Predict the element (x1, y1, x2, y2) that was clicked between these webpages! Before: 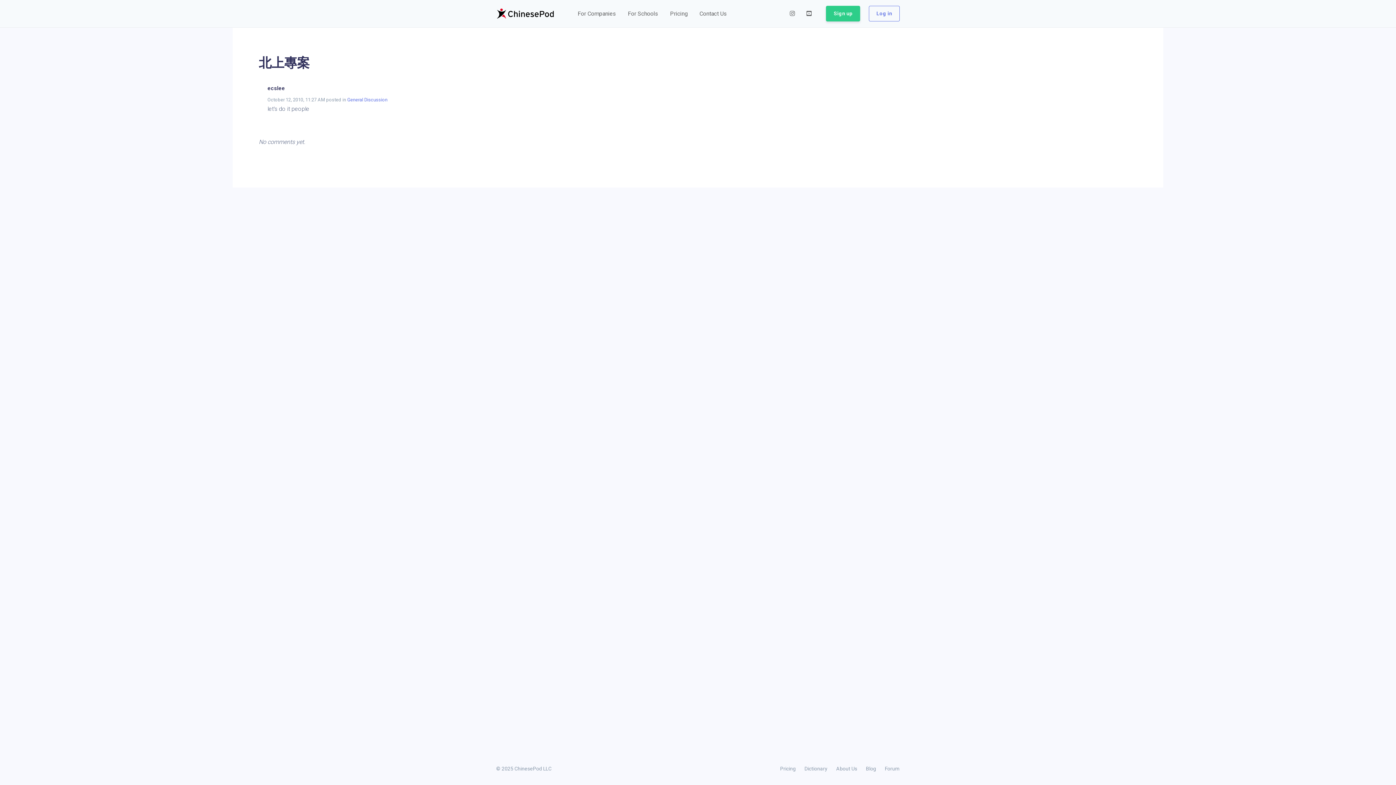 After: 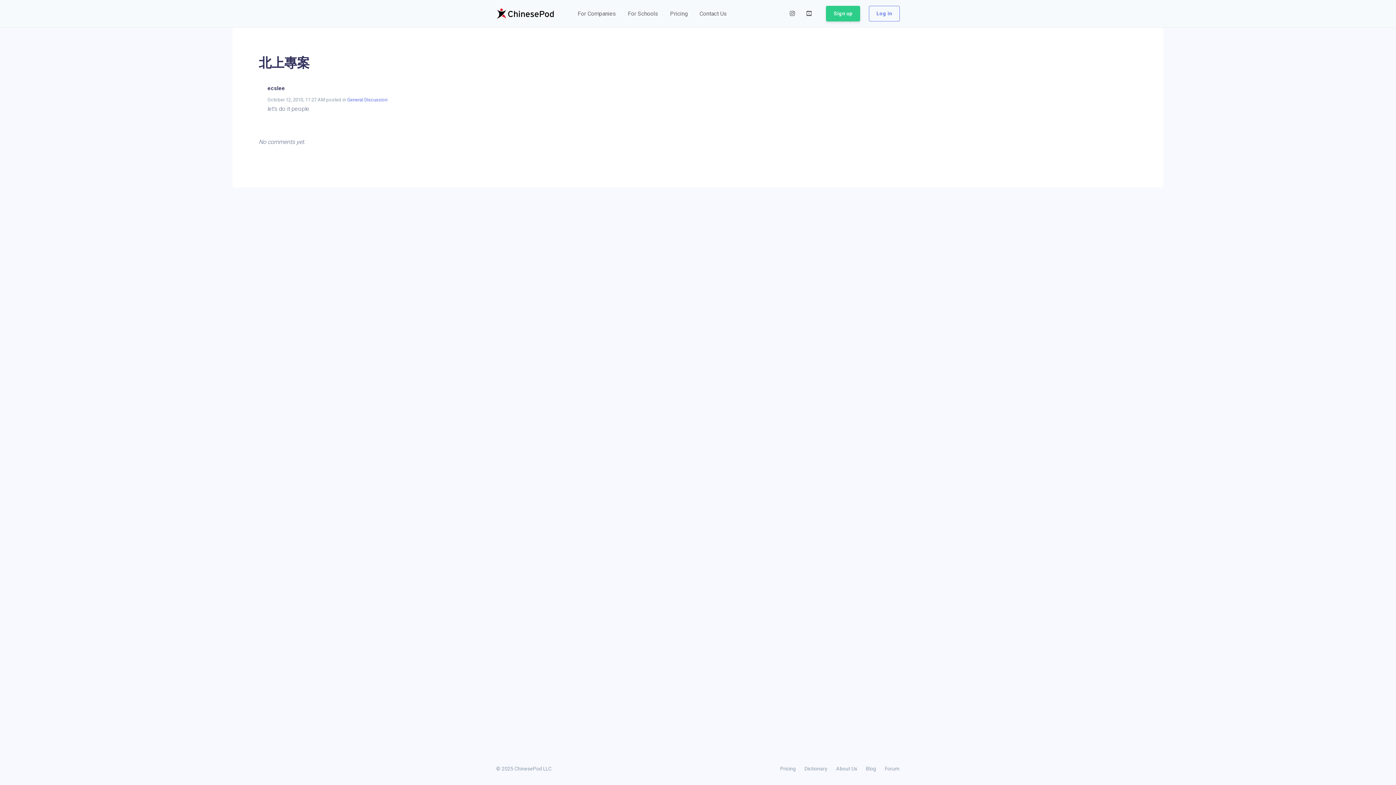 Action: bbox: (784, 7, 800, 19)